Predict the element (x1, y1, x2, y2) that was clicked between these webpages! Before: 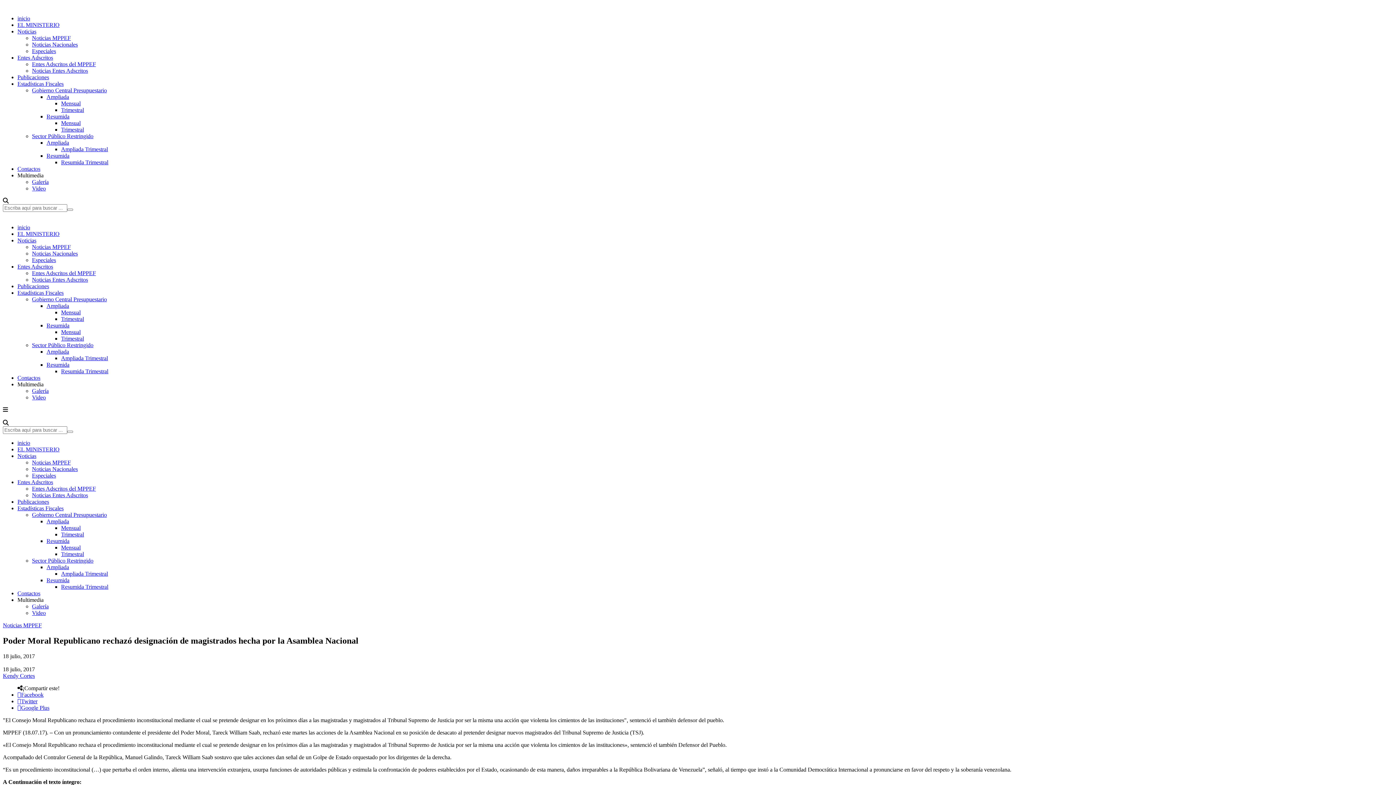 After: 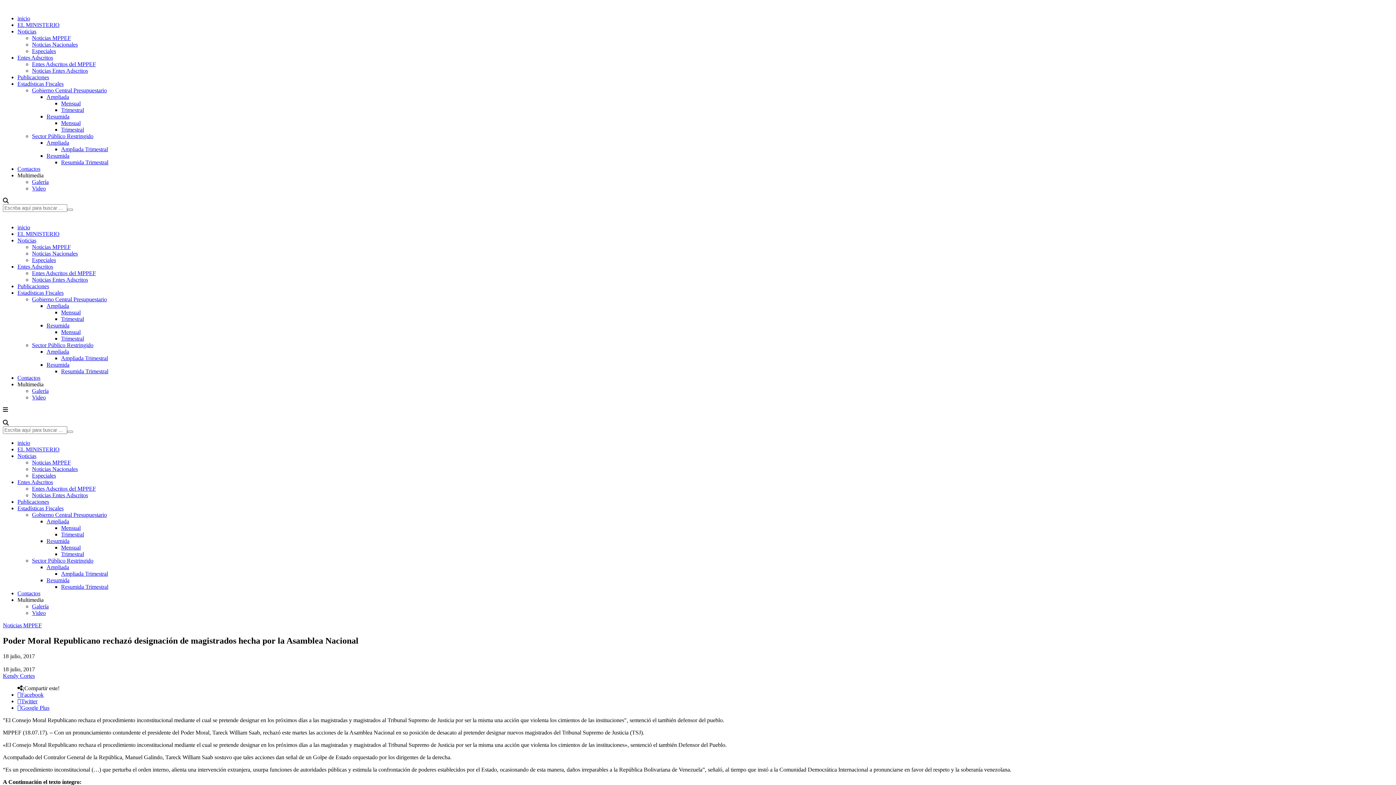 Action: bbox: (46, 113, 69, 119) label: Resumida